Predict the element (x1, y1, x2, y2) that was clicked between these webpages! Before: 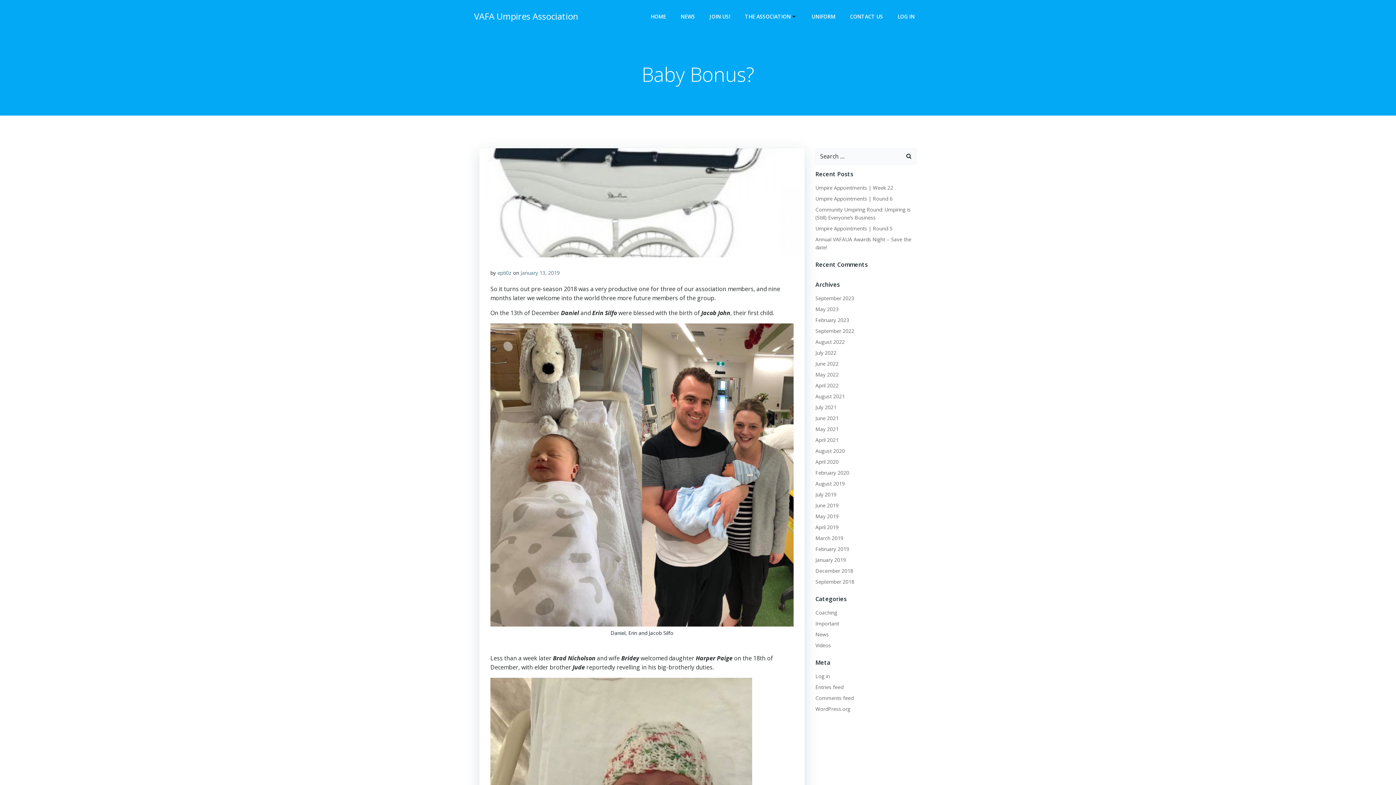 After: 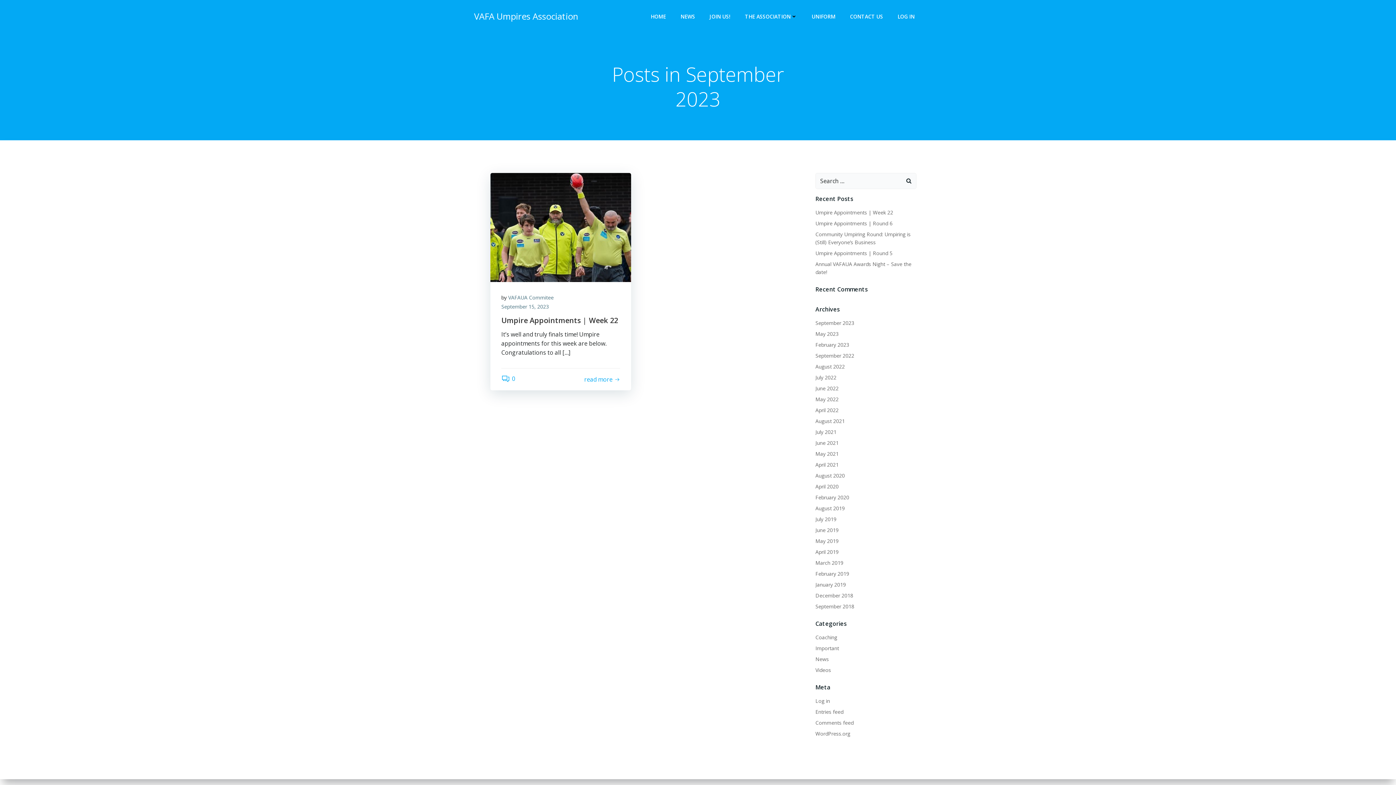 Action: bbox: (815, 294, 854, 301) label: September 2023